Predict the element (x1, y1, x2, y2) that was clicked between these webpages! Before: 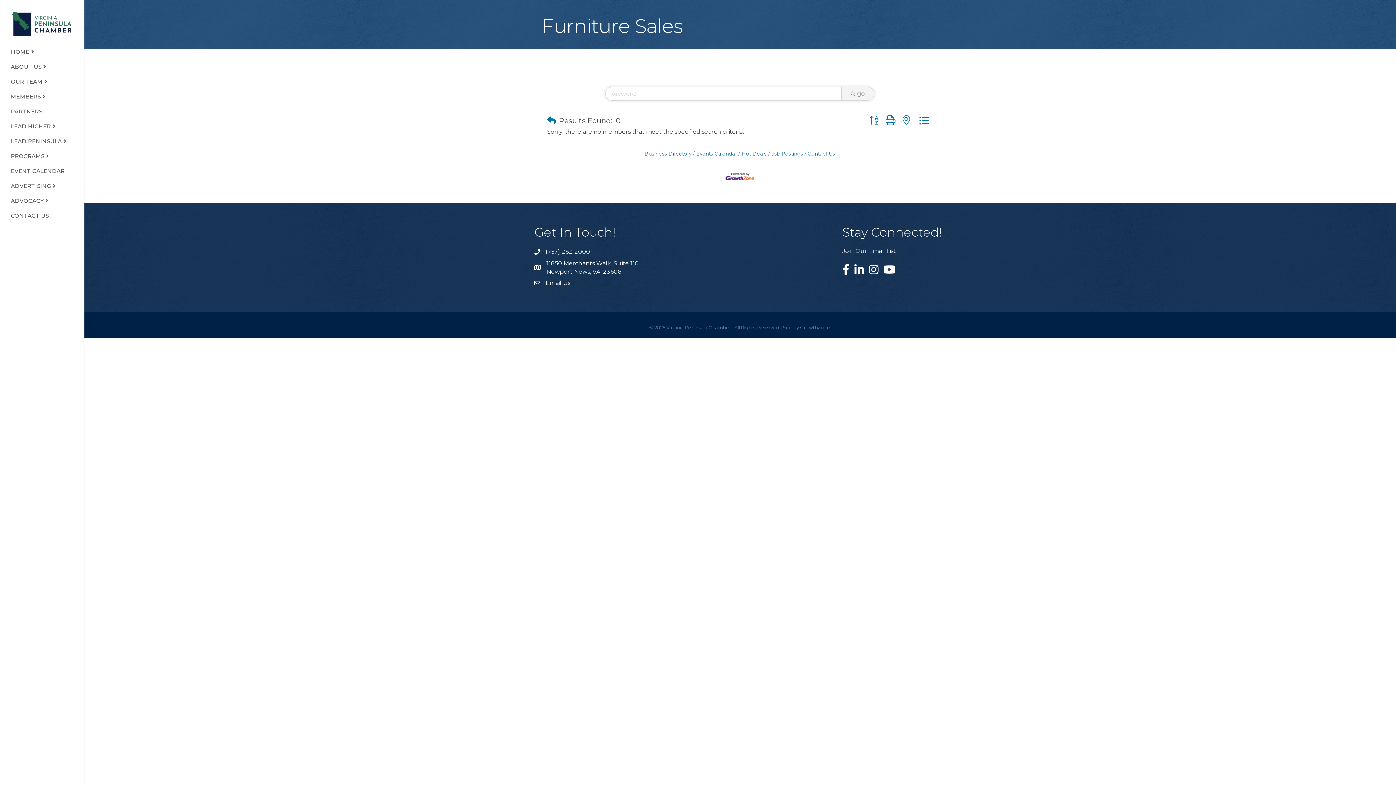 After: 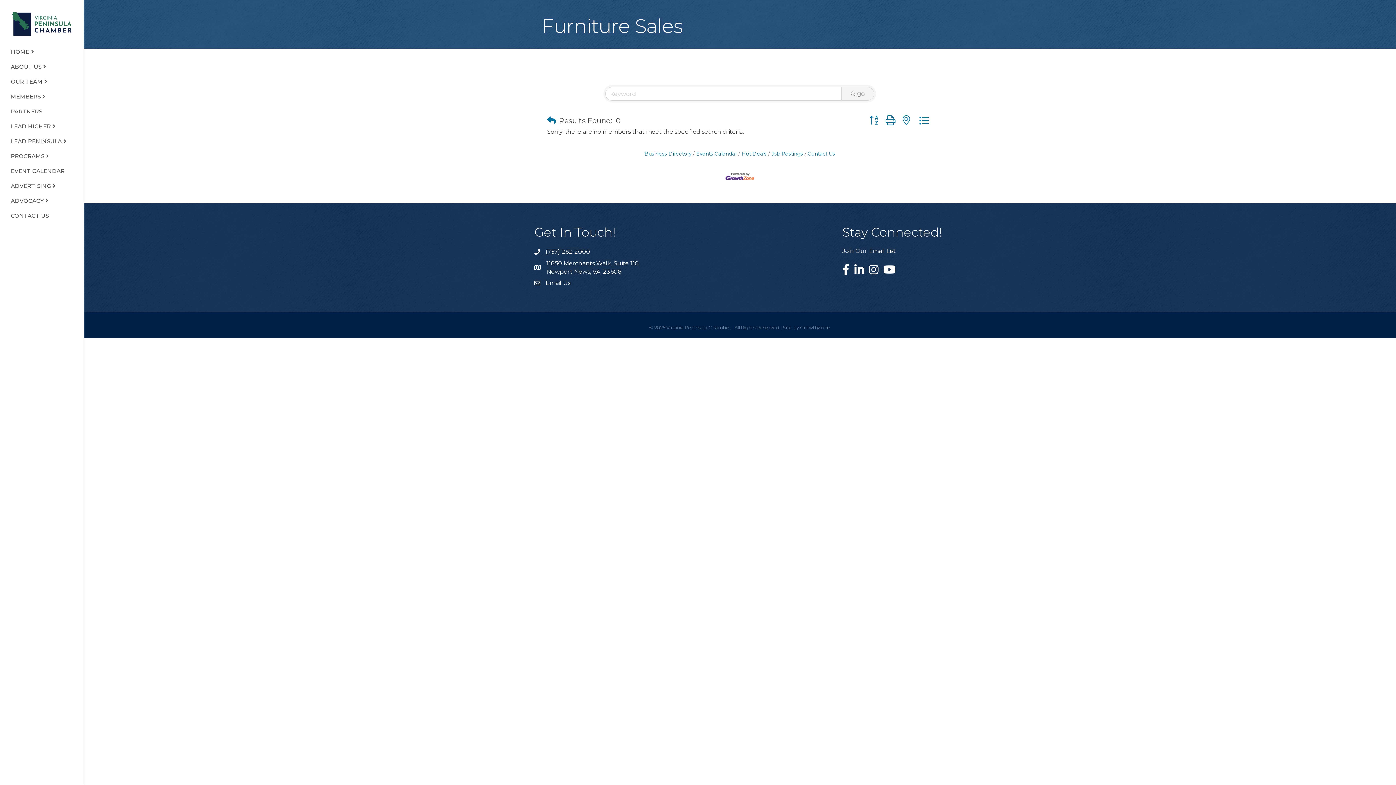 Action: label: Search Submit bbox: (841, 86, 874, 100)